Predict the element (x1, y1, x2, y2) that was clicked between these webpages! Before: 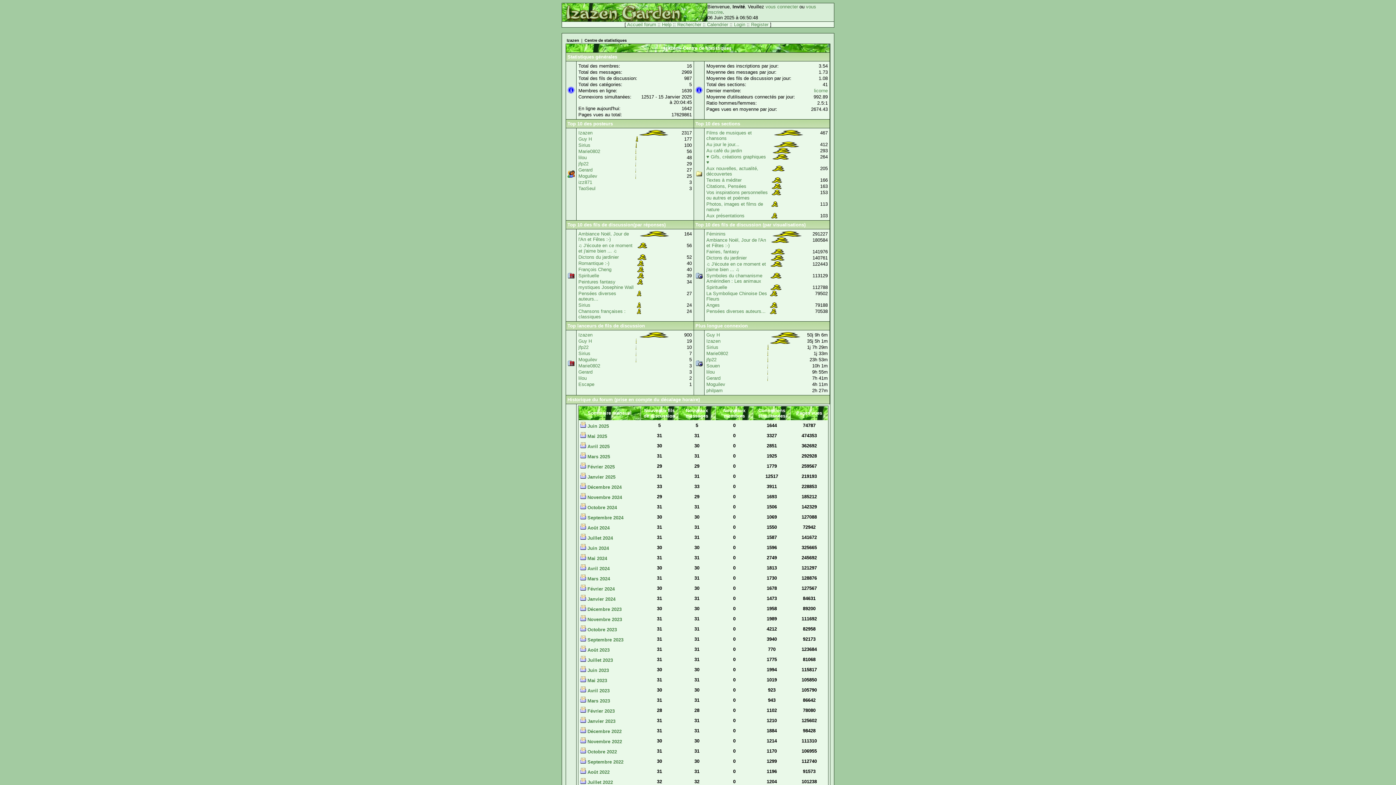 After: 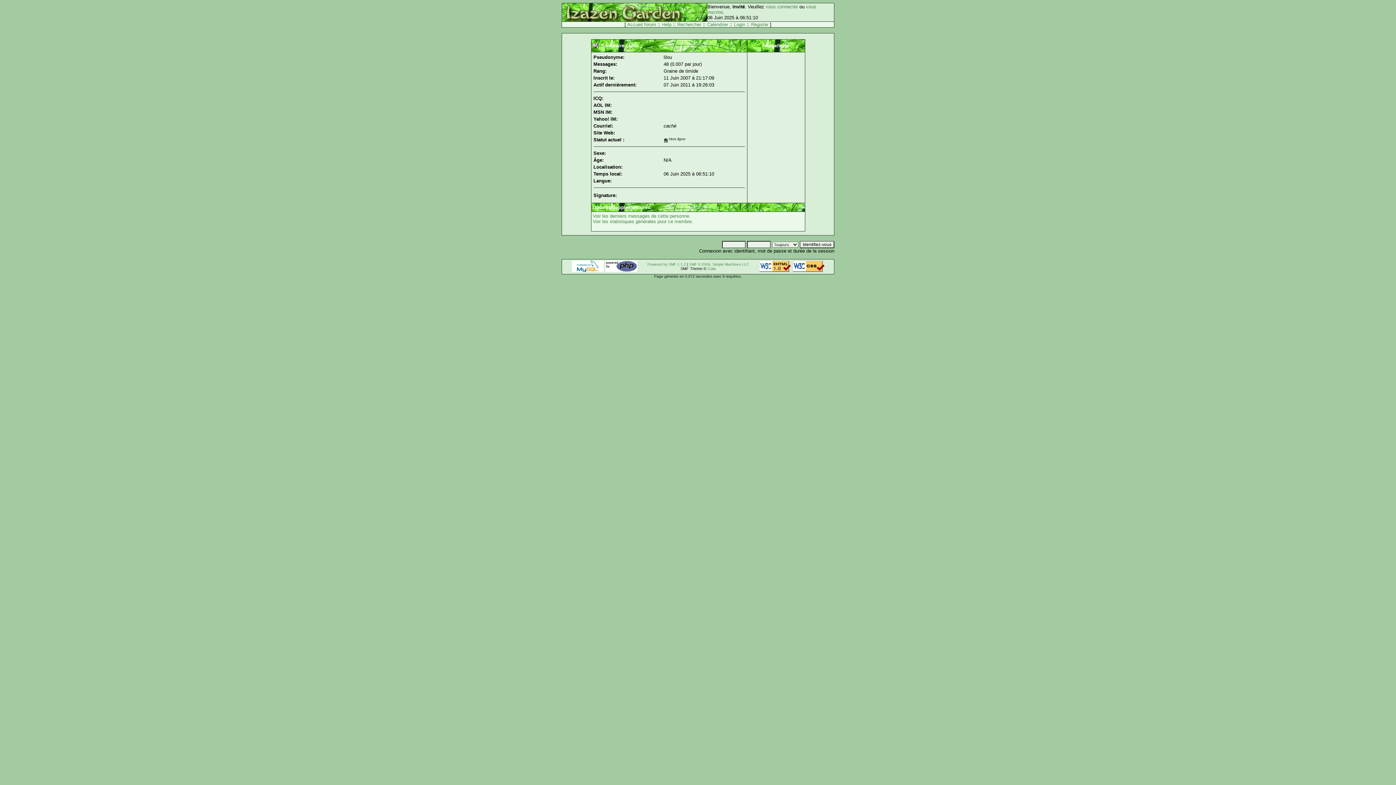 Action: bbox: (578, 375, 586, 381) label: lilou